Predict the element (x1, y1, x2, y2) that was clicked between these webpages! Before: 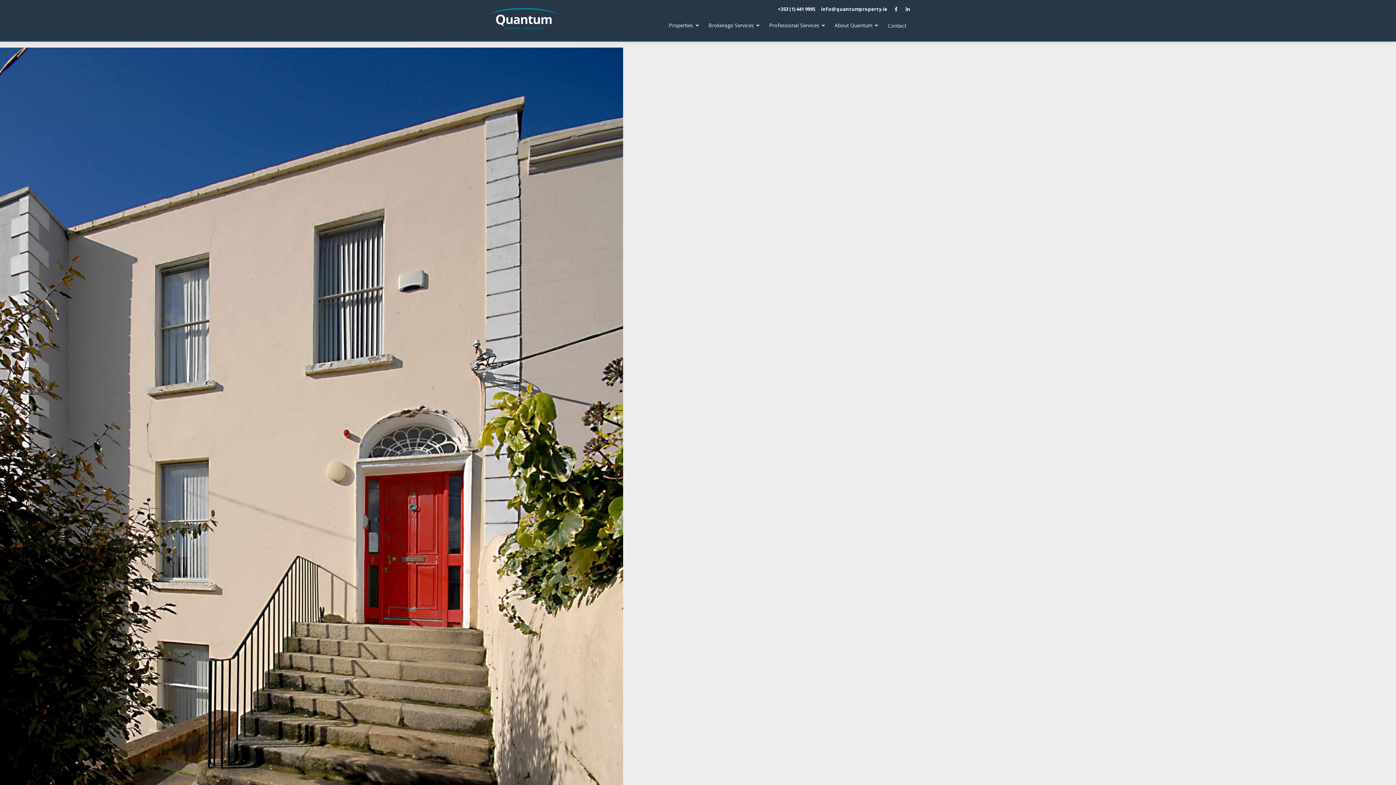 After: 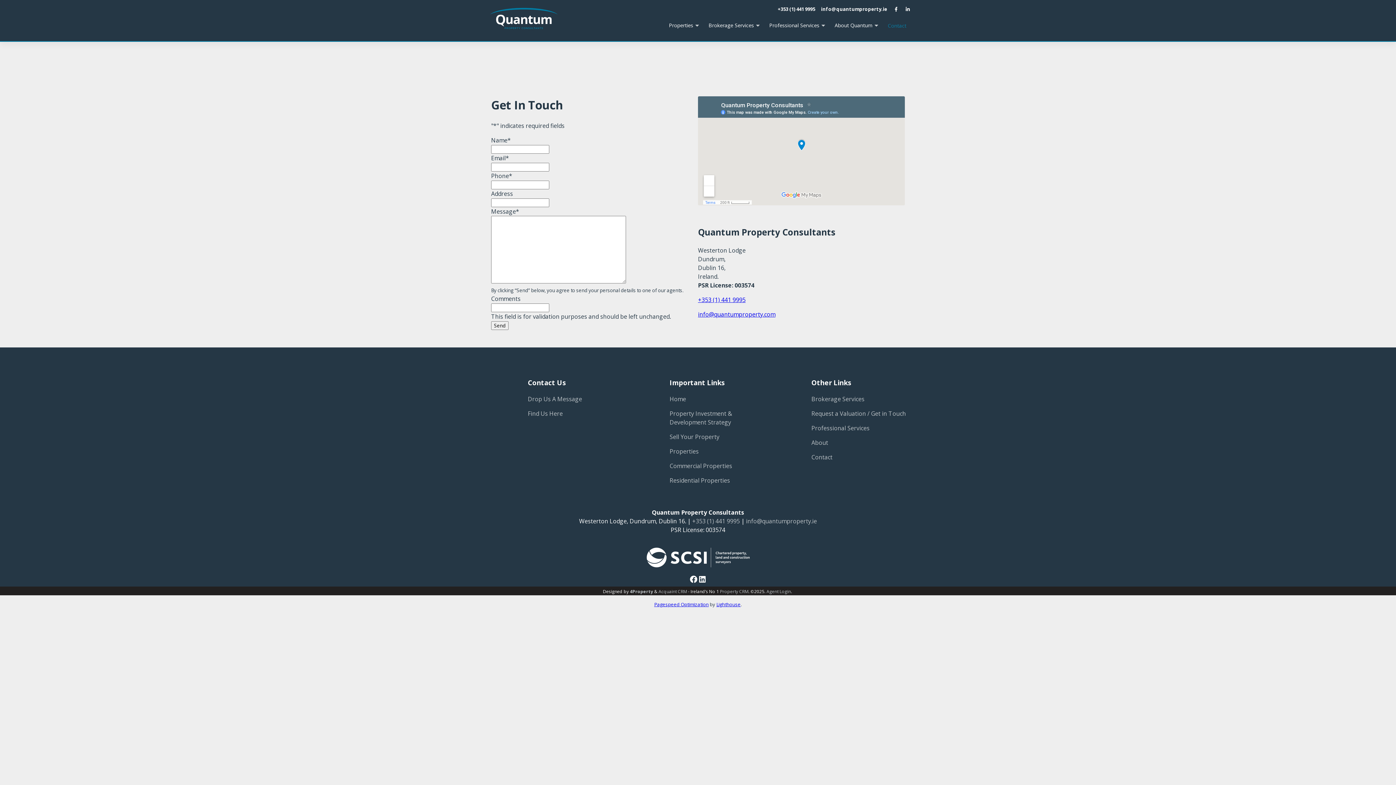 Action: bbox: (883, 15, 910, 35) label: Contact